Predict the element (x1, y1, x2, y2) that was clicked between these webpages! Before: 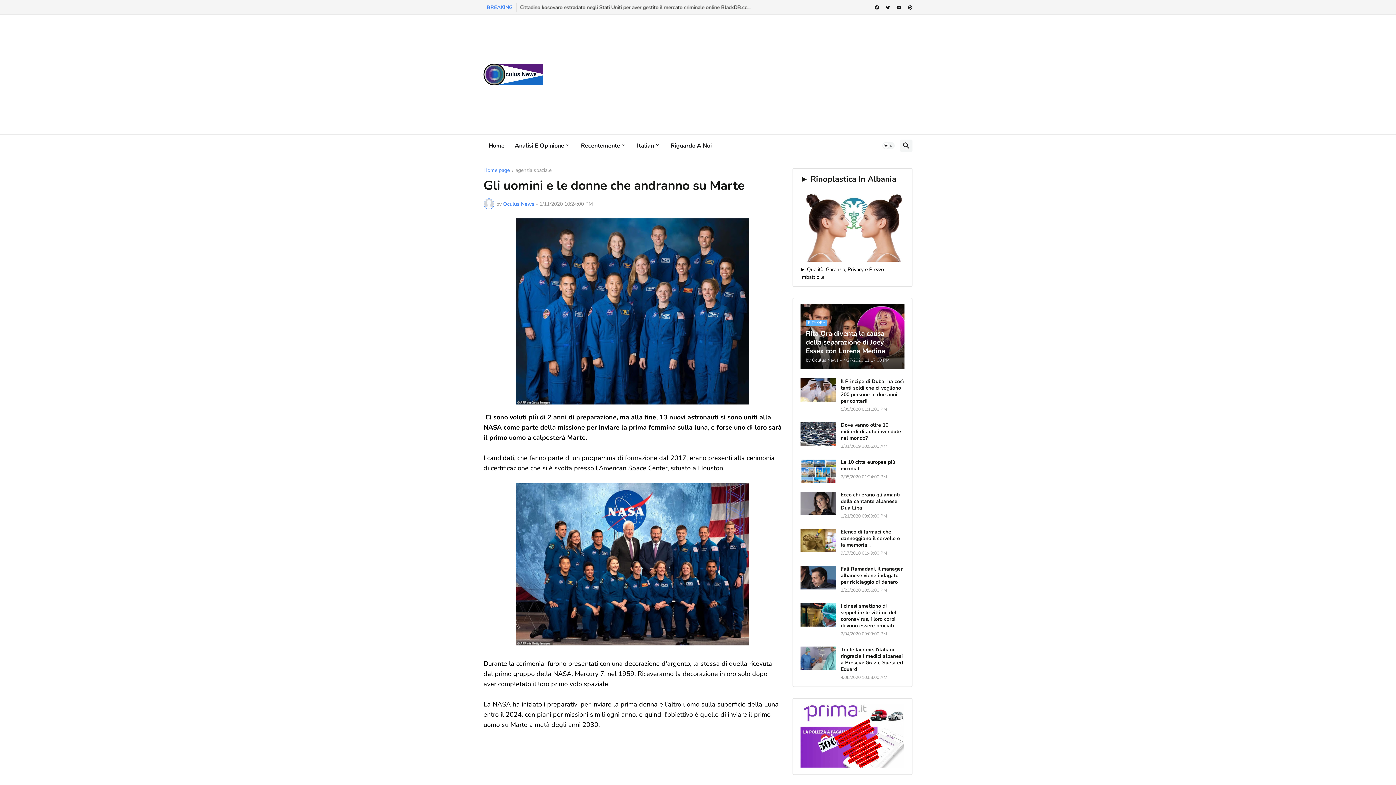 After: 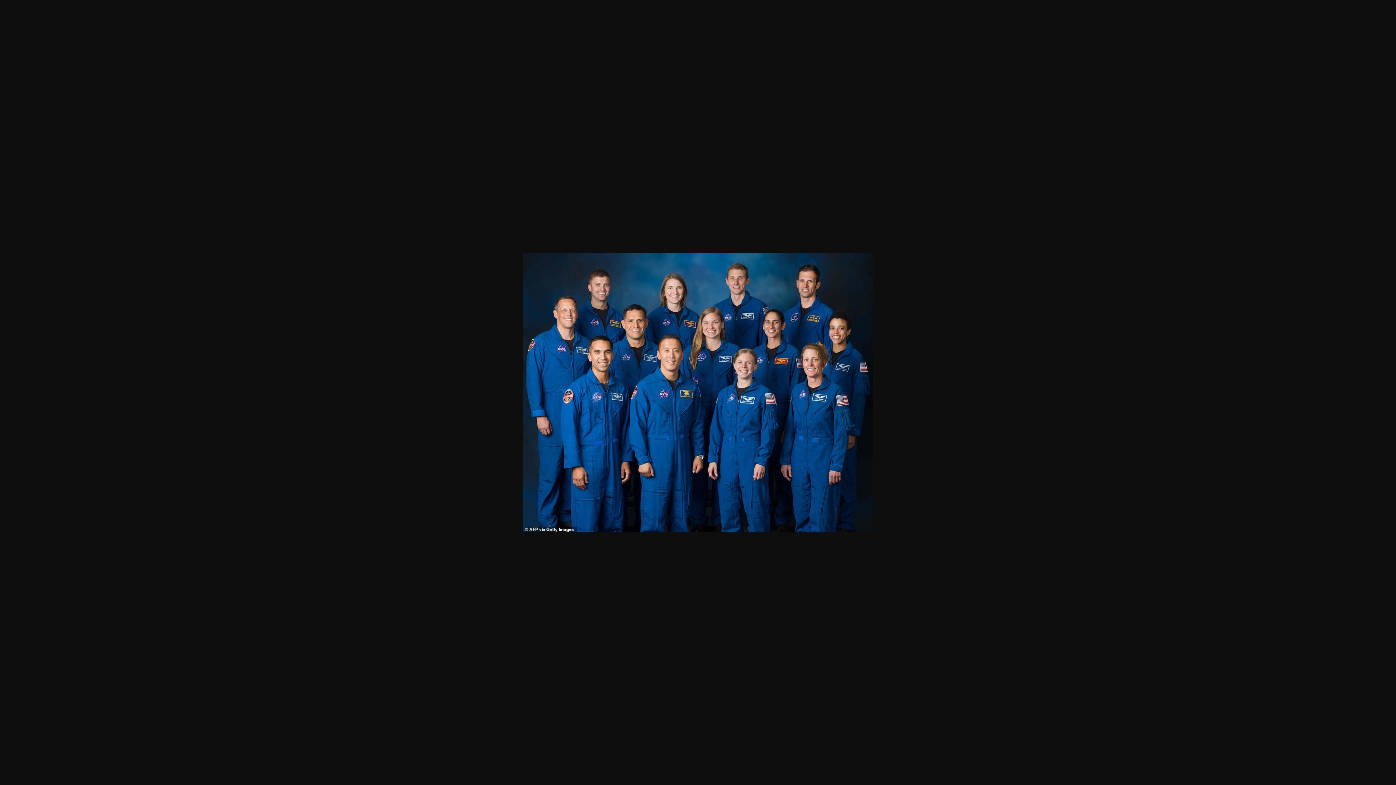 Action: bbox: (516, 398, 749, 406)